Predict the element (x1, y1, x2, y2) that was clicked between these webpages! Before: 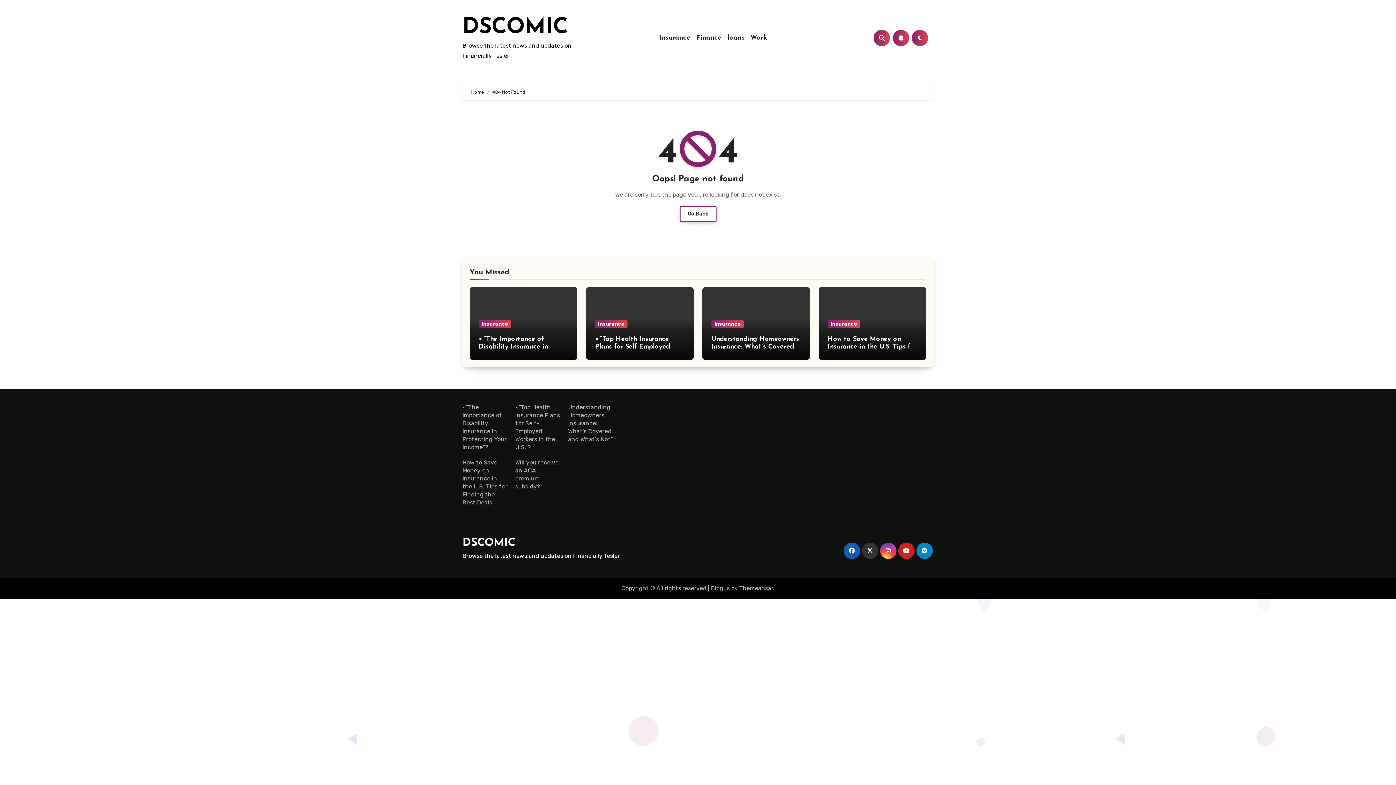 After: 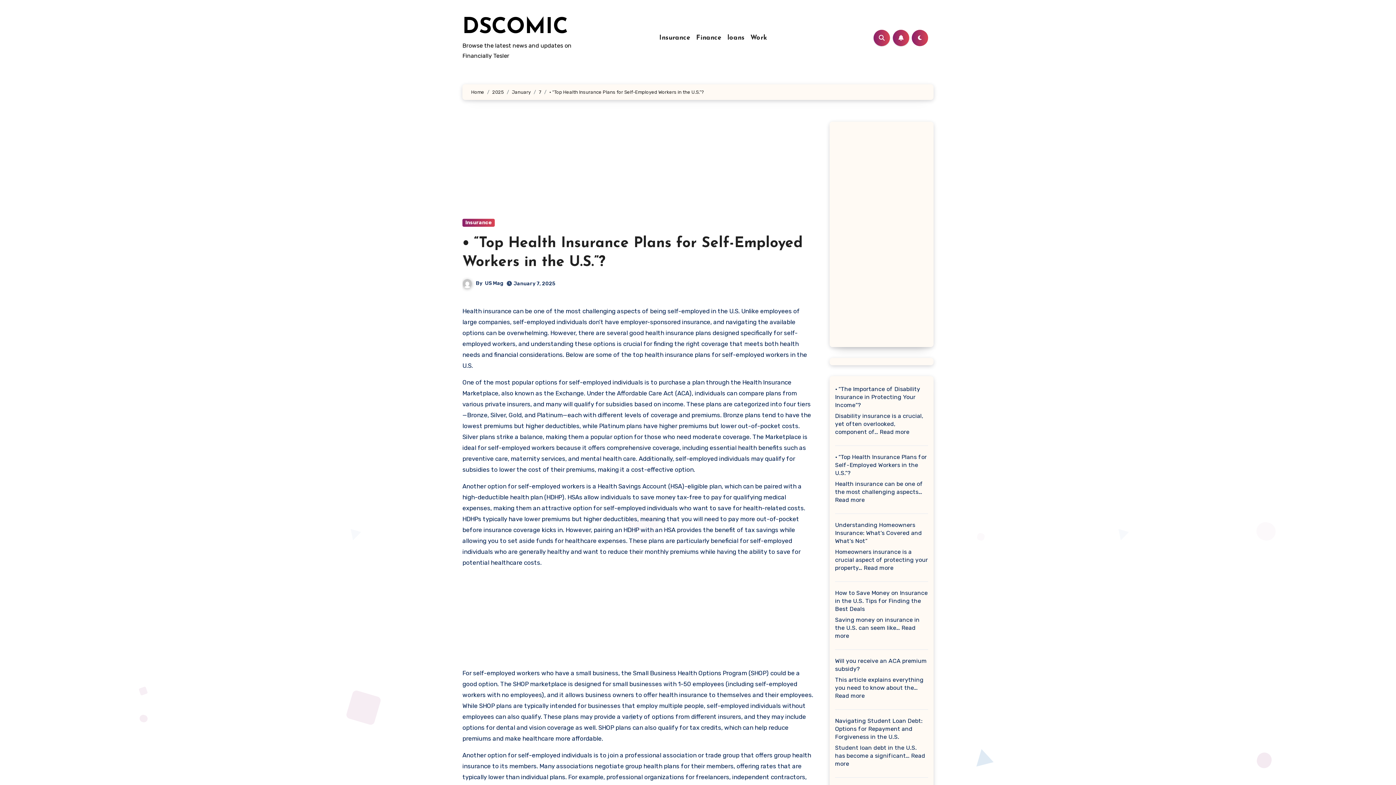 Action: label: • “Top Health Insurance Plans for Self-Employed Workers in the U.S.”? bbox: (515, 403, 560, 451)